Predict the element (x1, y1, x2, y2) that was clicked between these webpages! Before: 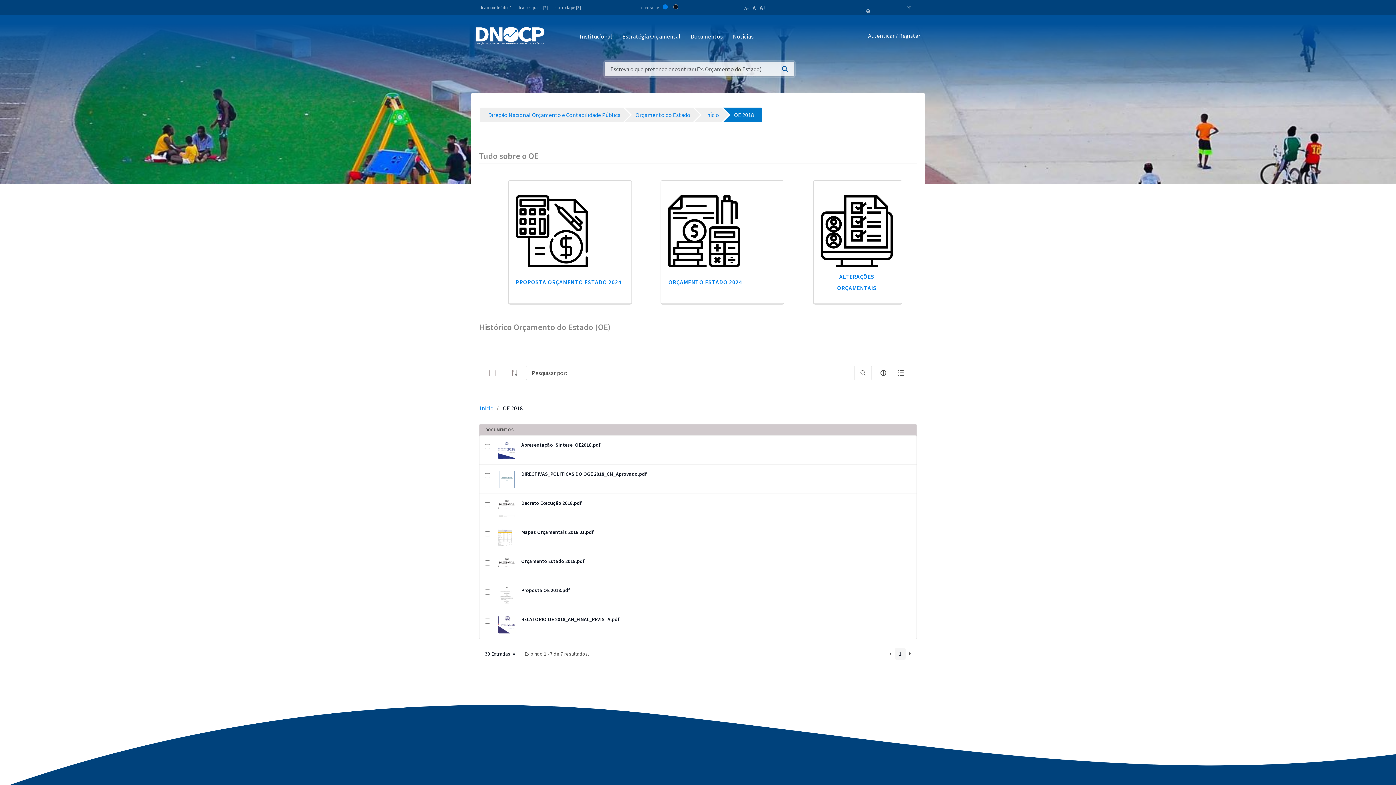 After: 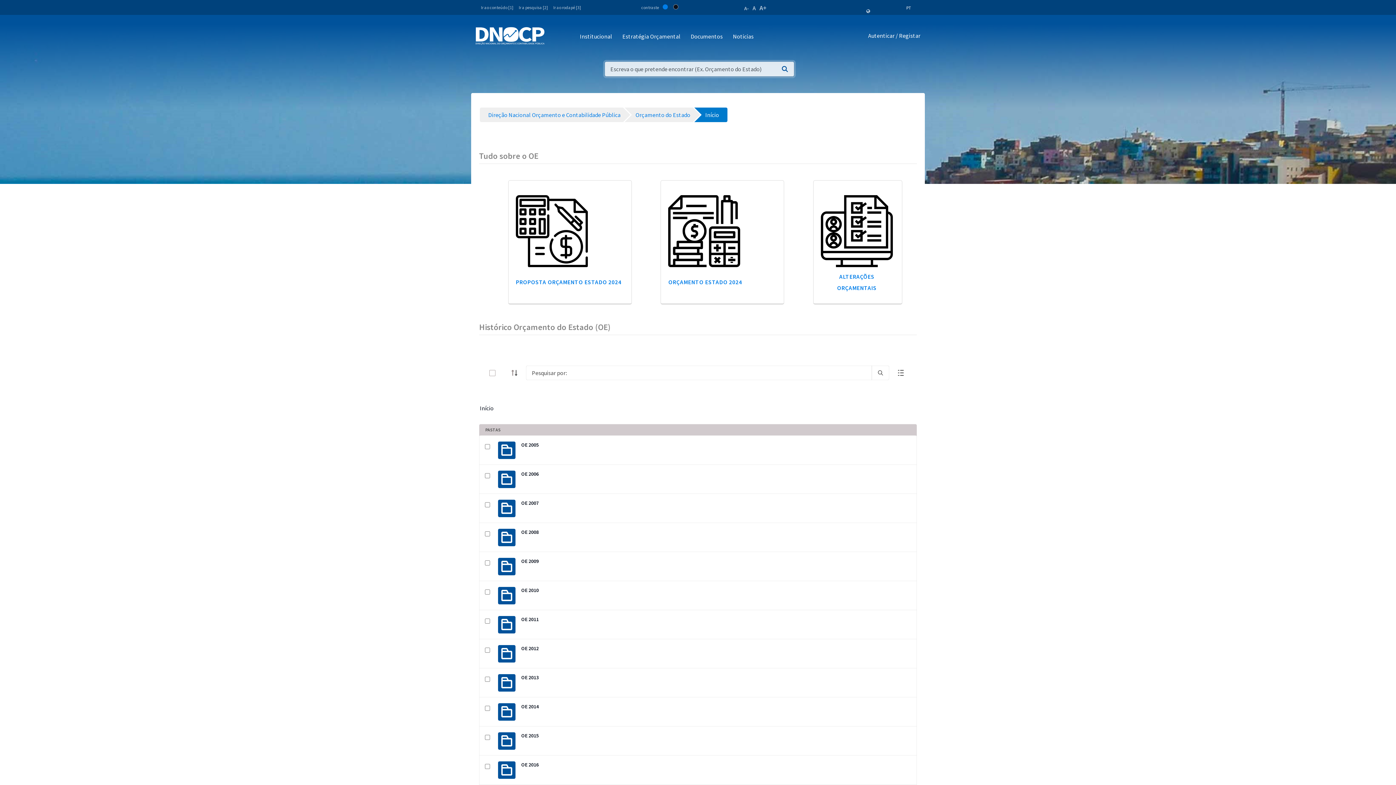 Action: label: Início bbox: (694, 107, 723, 122)